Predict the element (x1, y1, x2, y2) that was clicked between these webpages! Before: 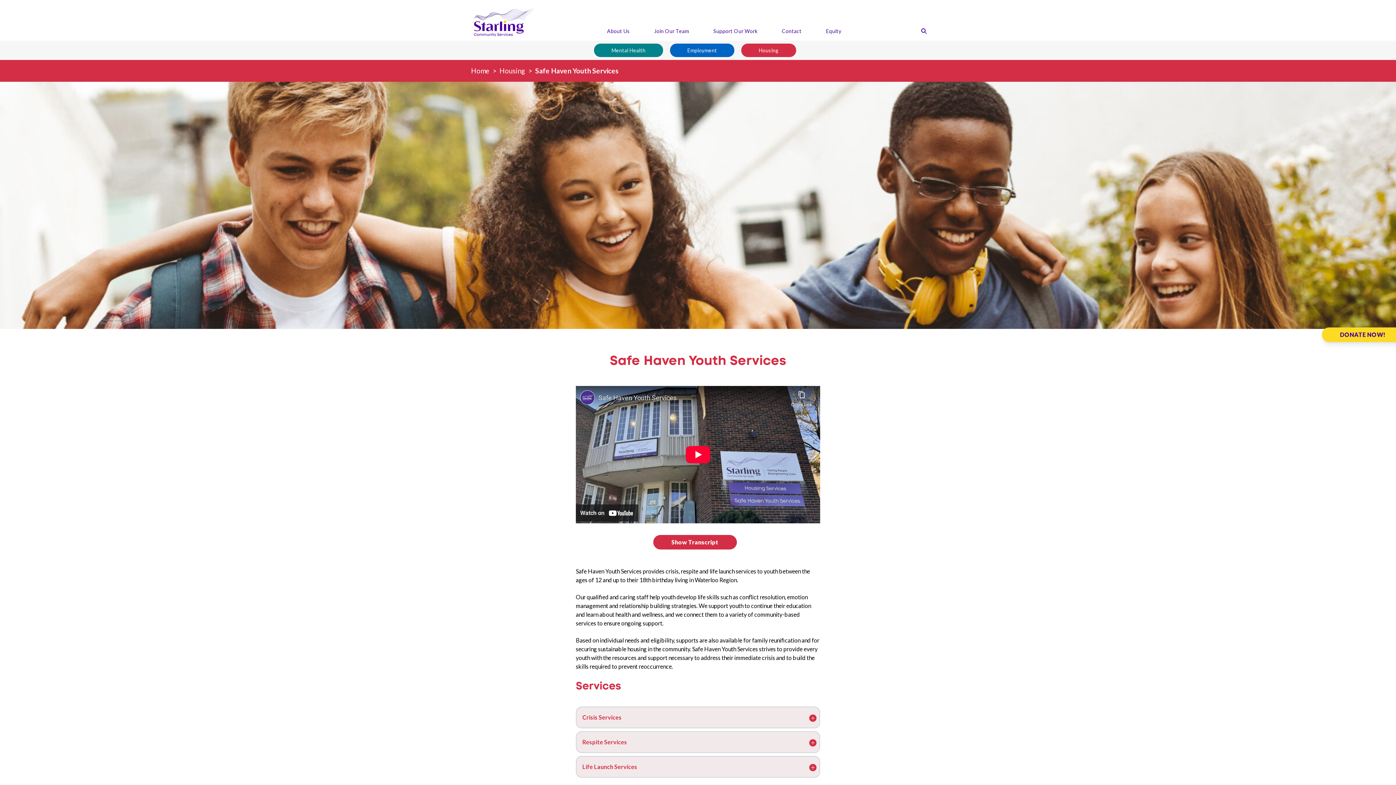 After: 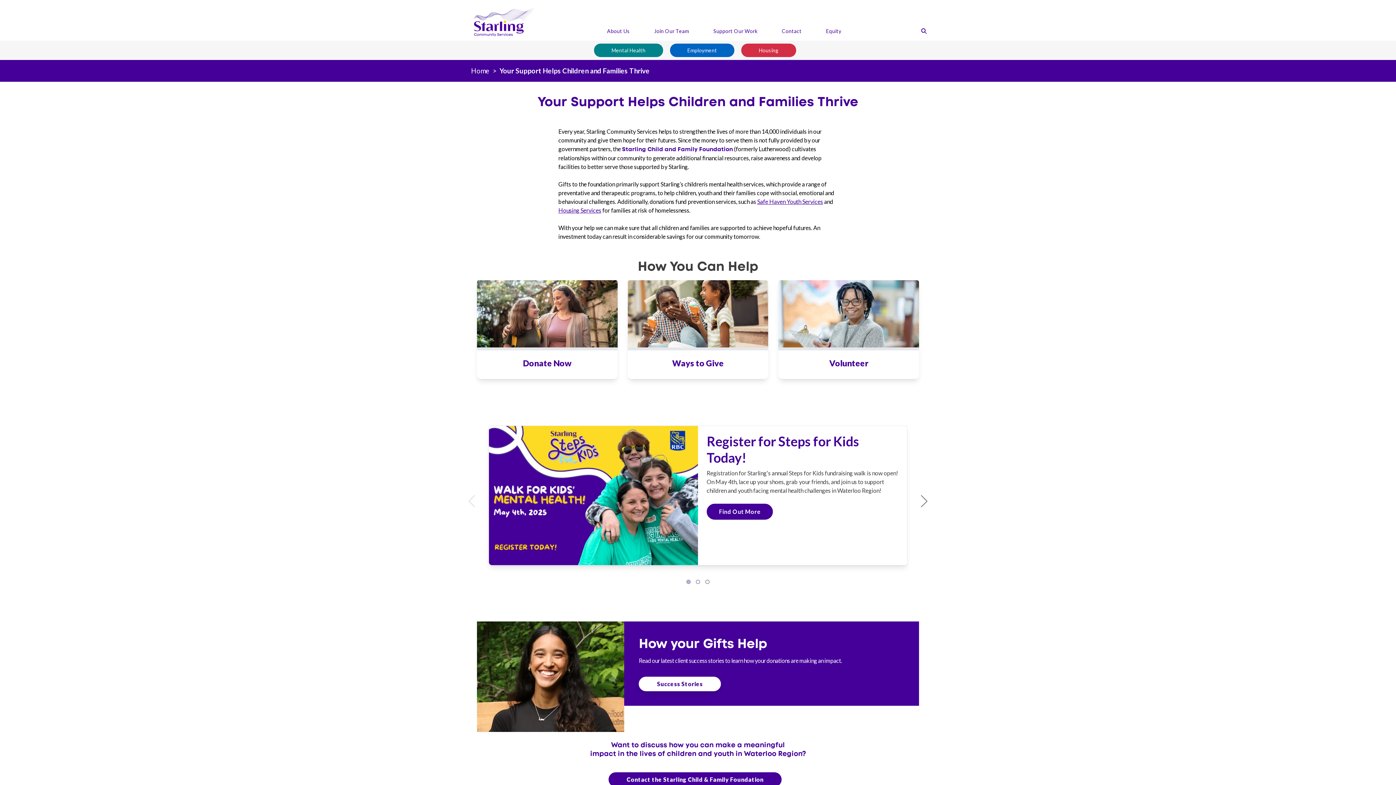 Action: bbox: (704, 24, 766, 37) label: Support Our Work